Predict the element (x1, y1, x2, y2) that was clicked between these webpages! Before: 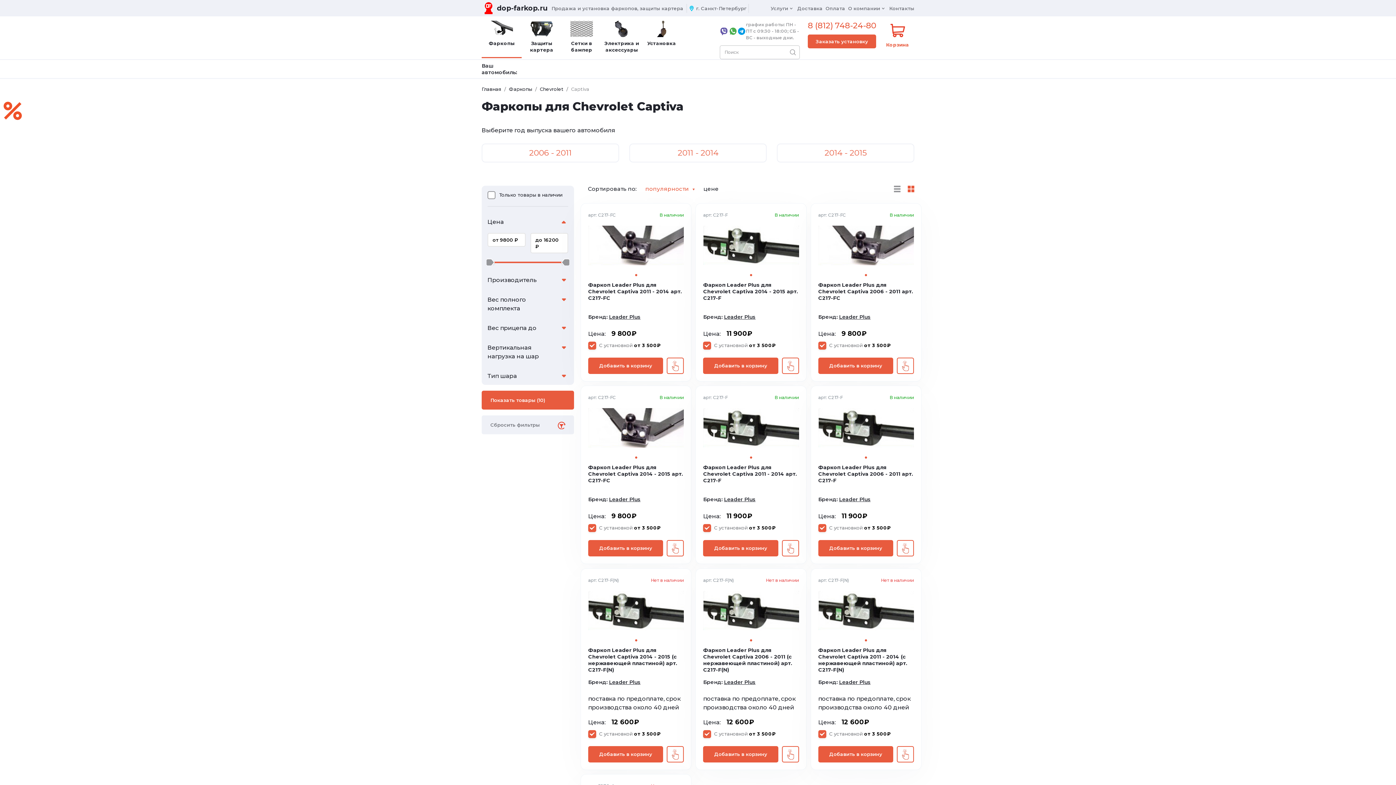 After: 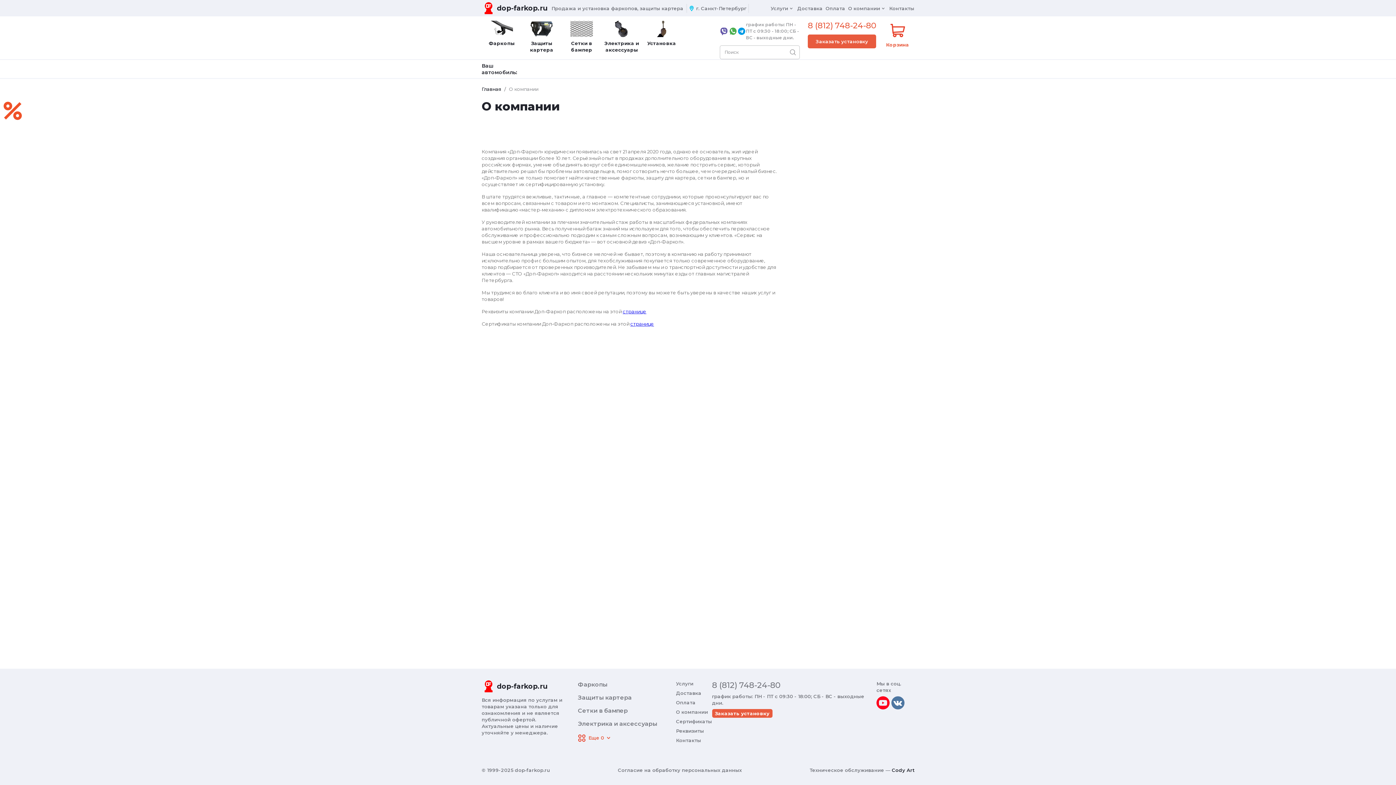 Action: bbox: (848, 4, 886, 11) label: О компании